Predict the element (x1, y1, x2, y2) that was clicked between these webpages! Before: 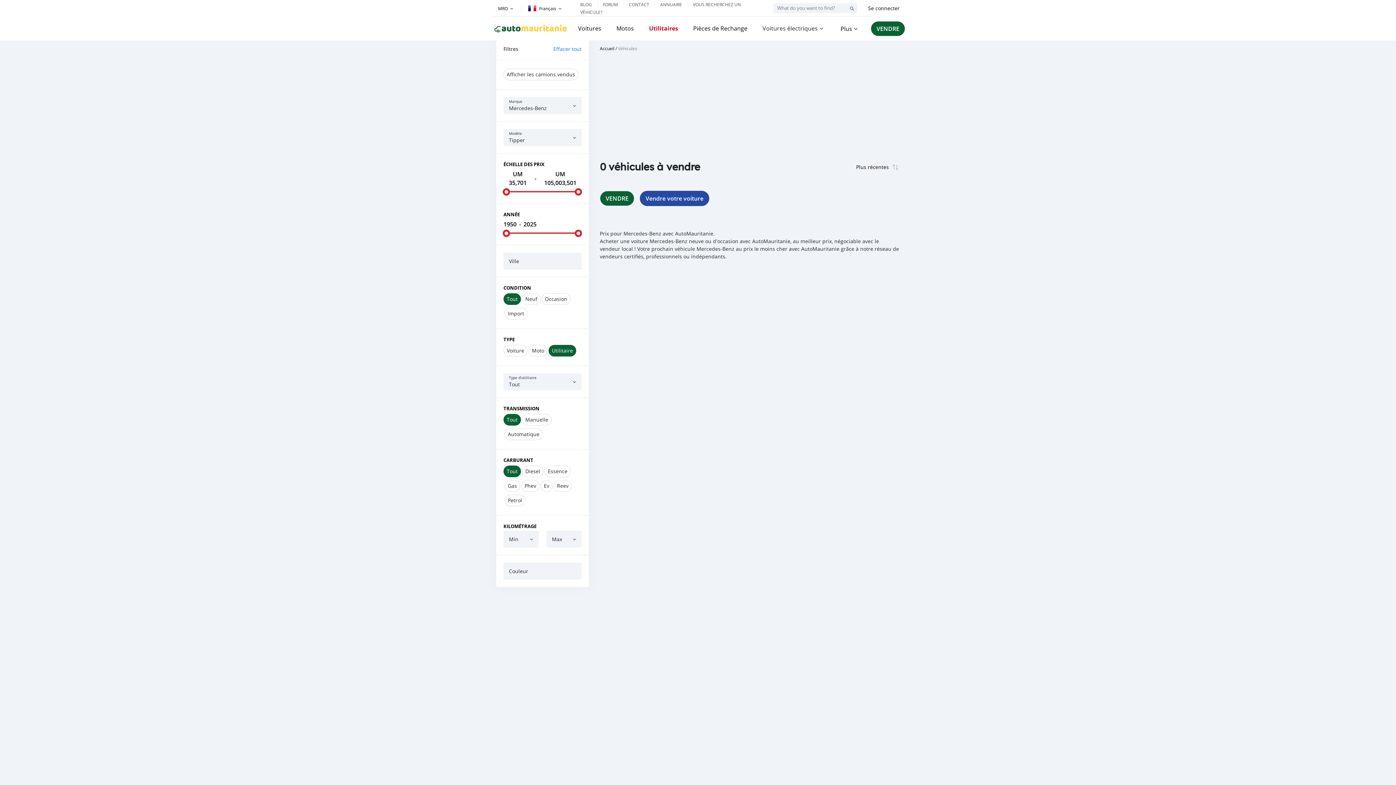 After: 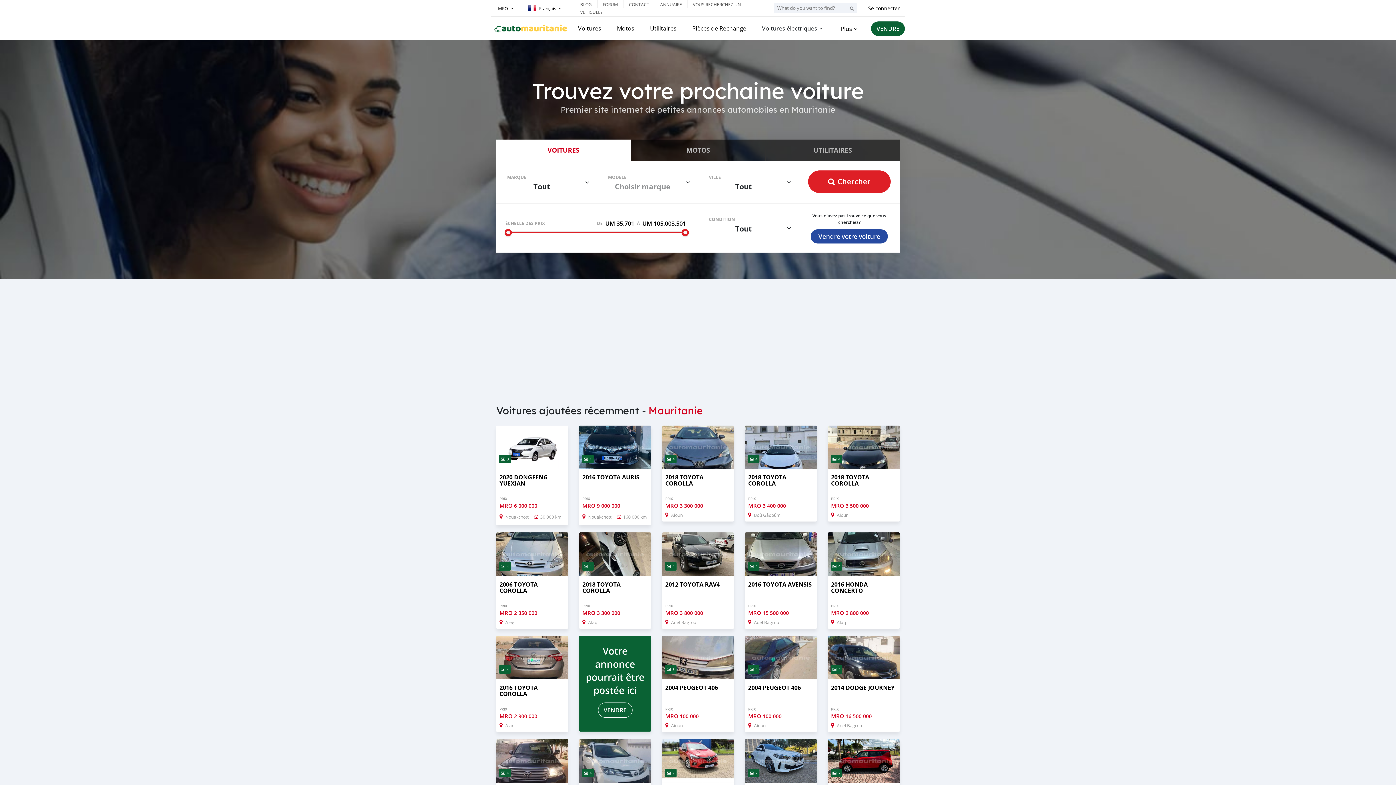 Action: bbox: (494, 24, 567, 31)